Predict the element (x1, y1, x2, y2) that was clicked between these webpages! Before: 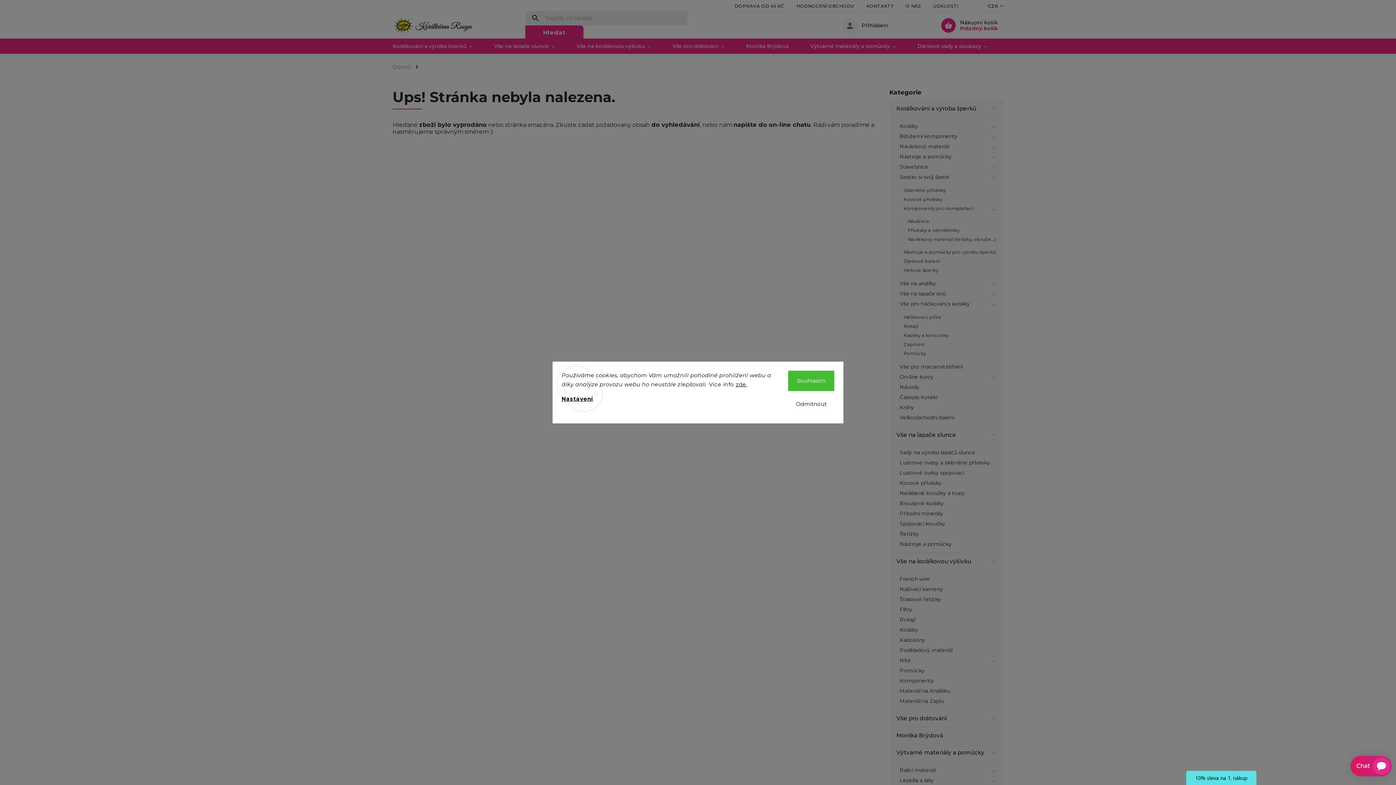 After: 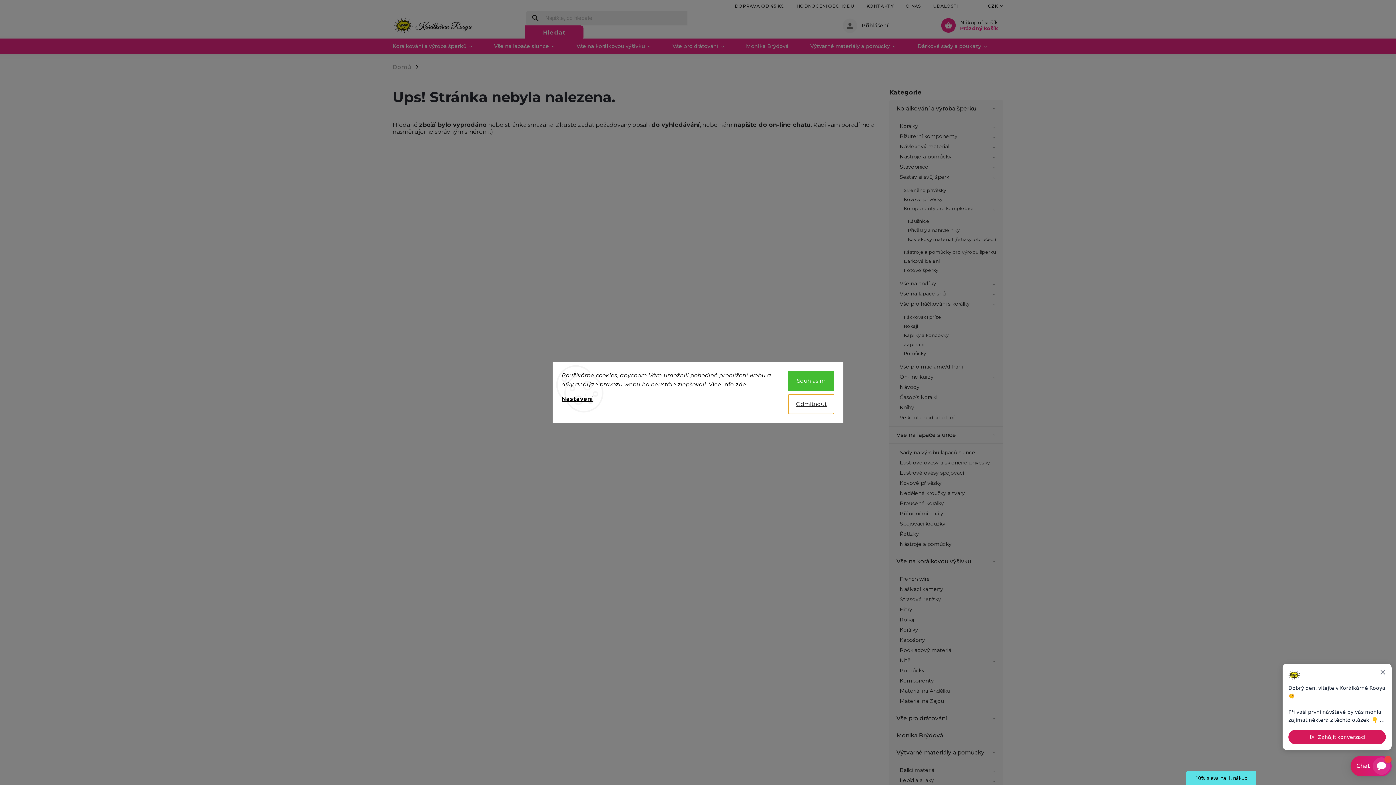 Action: label: Odmítnout bbox: (788, 394, 834, 414)